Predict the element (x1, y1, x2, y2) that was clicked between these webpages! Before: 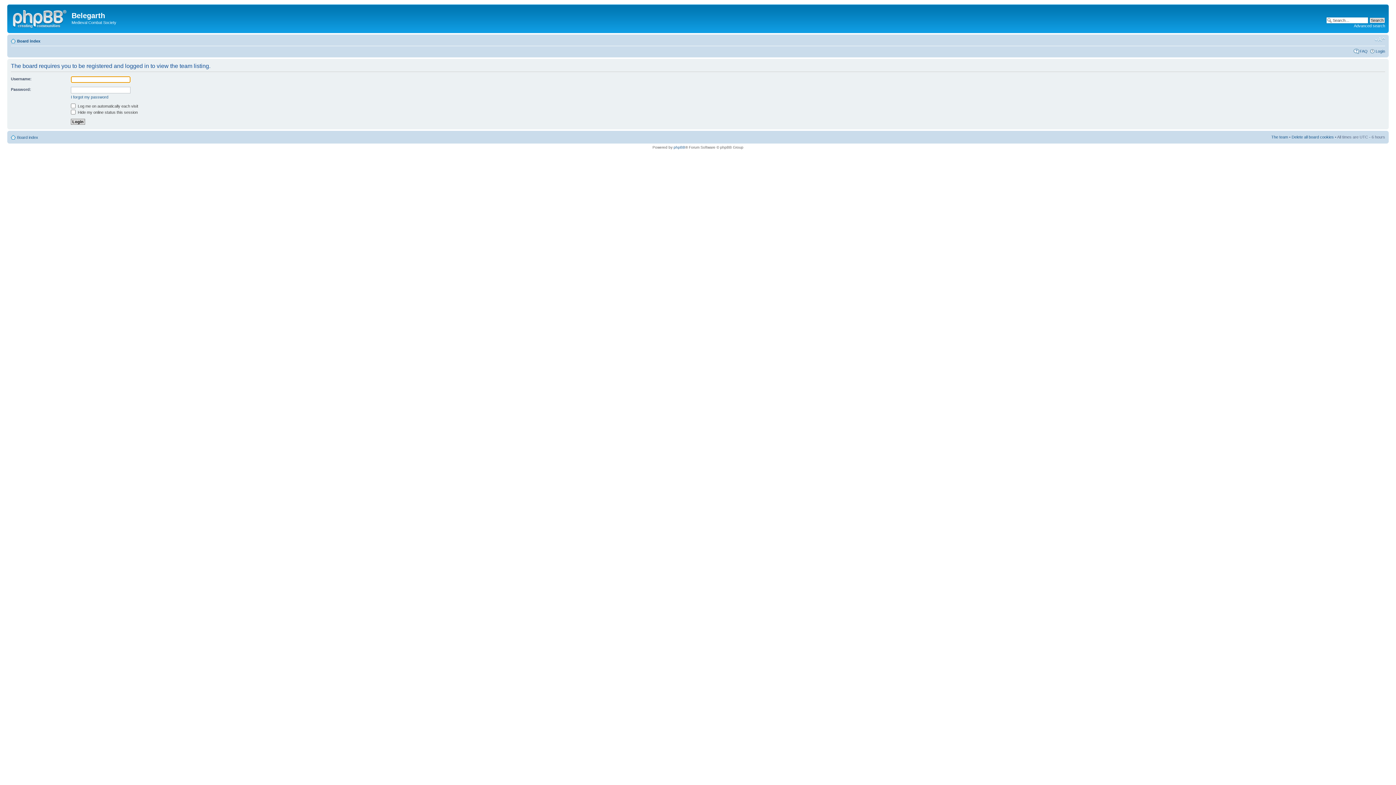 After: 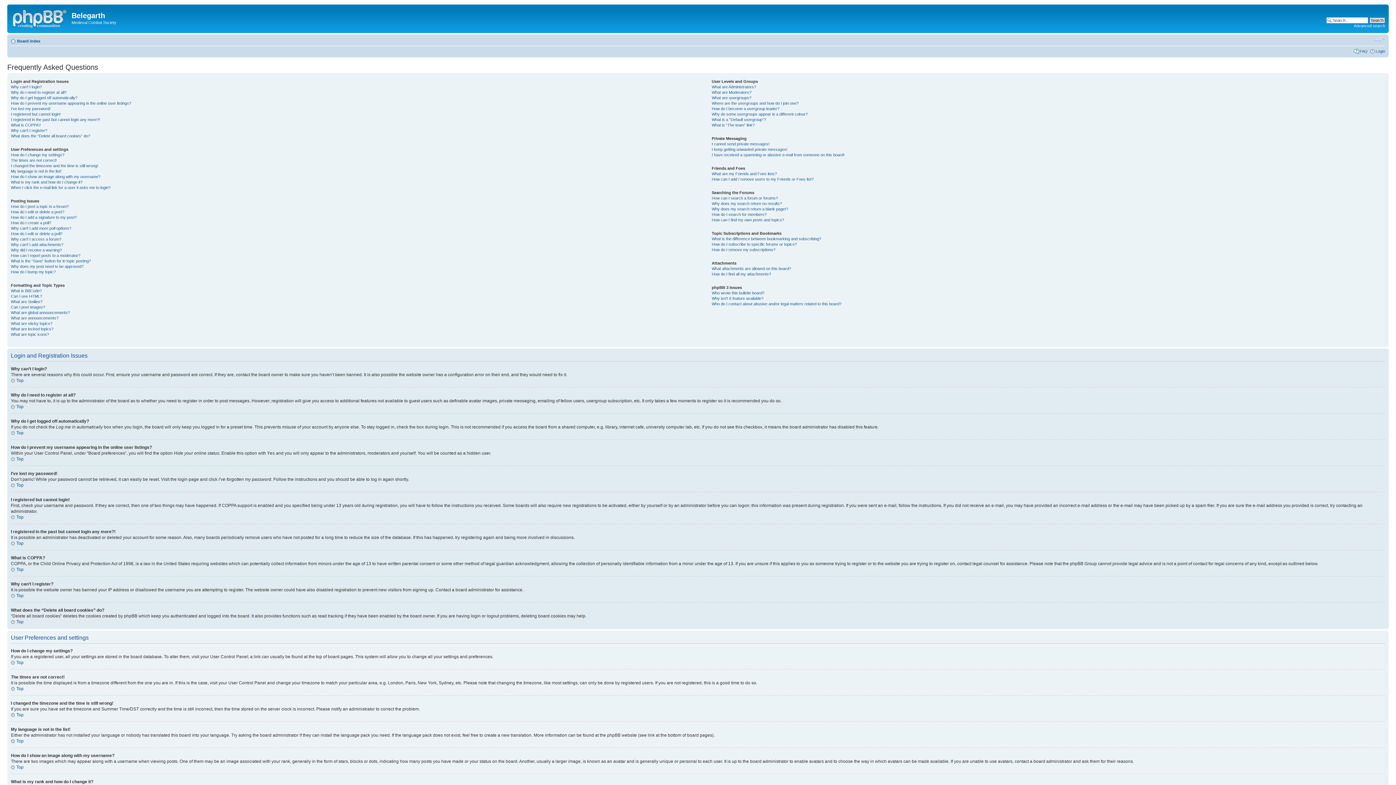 Action: label: FAQ bbox: (1360, 48, 1368, 53)